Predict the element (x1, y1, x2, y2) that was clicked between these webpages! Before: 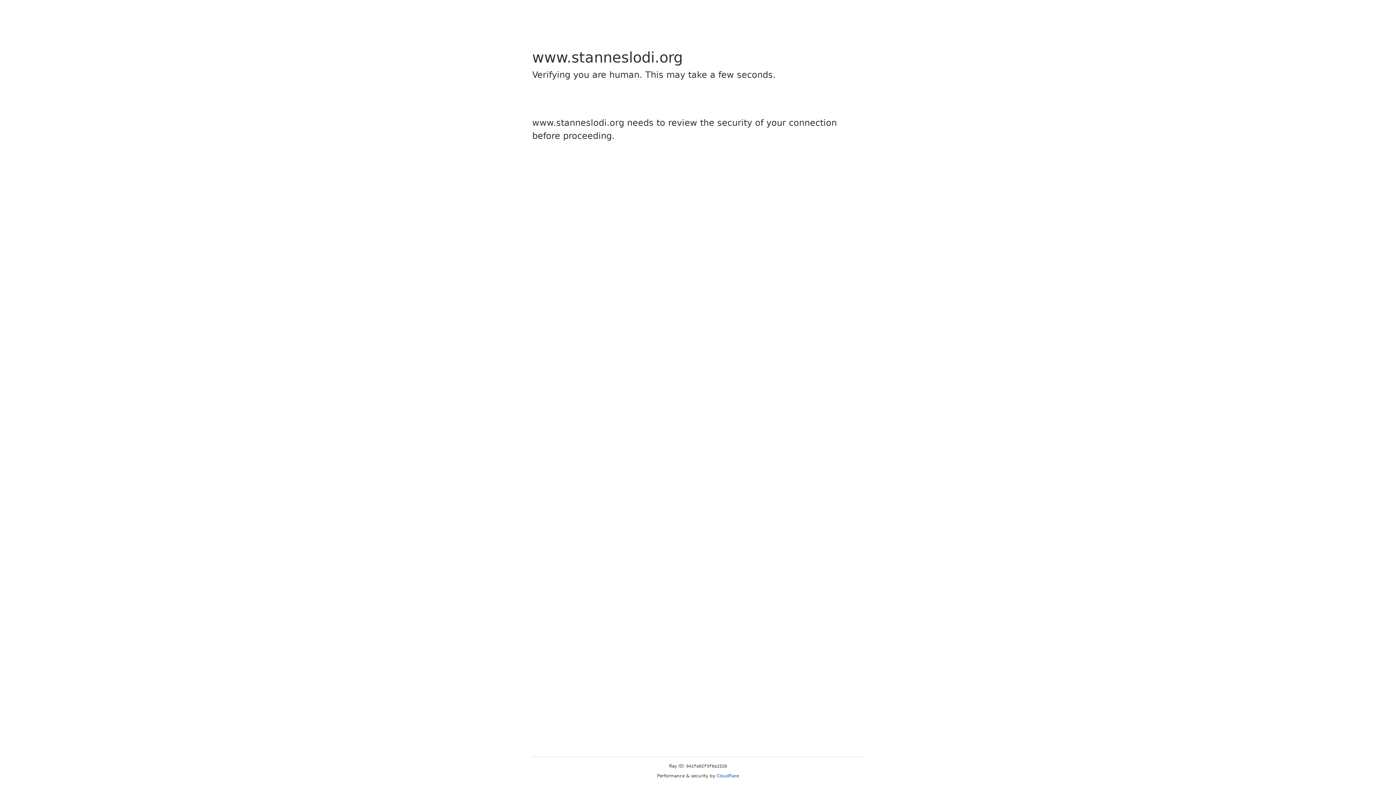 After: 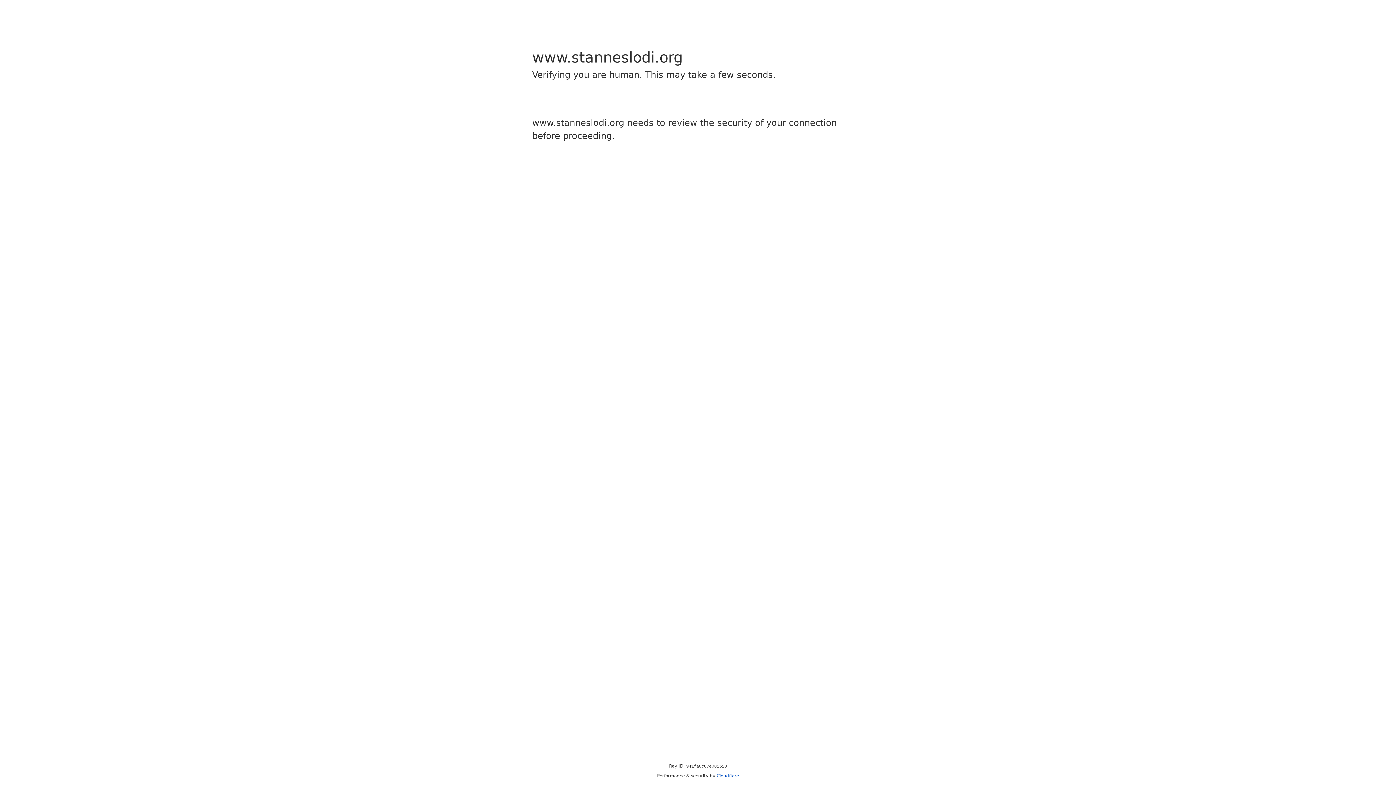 Action: label: Cloudflare bbox: (716, 773, 739, 778)